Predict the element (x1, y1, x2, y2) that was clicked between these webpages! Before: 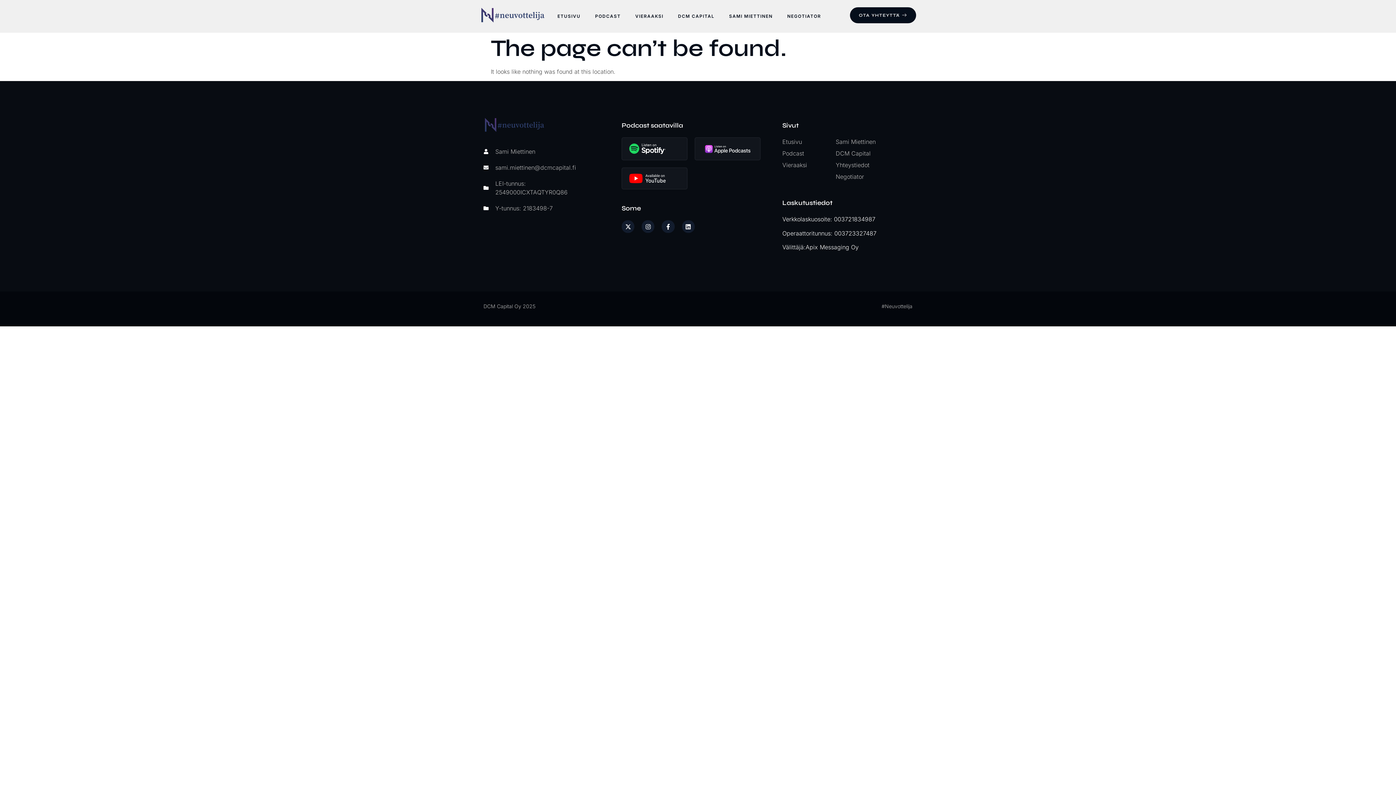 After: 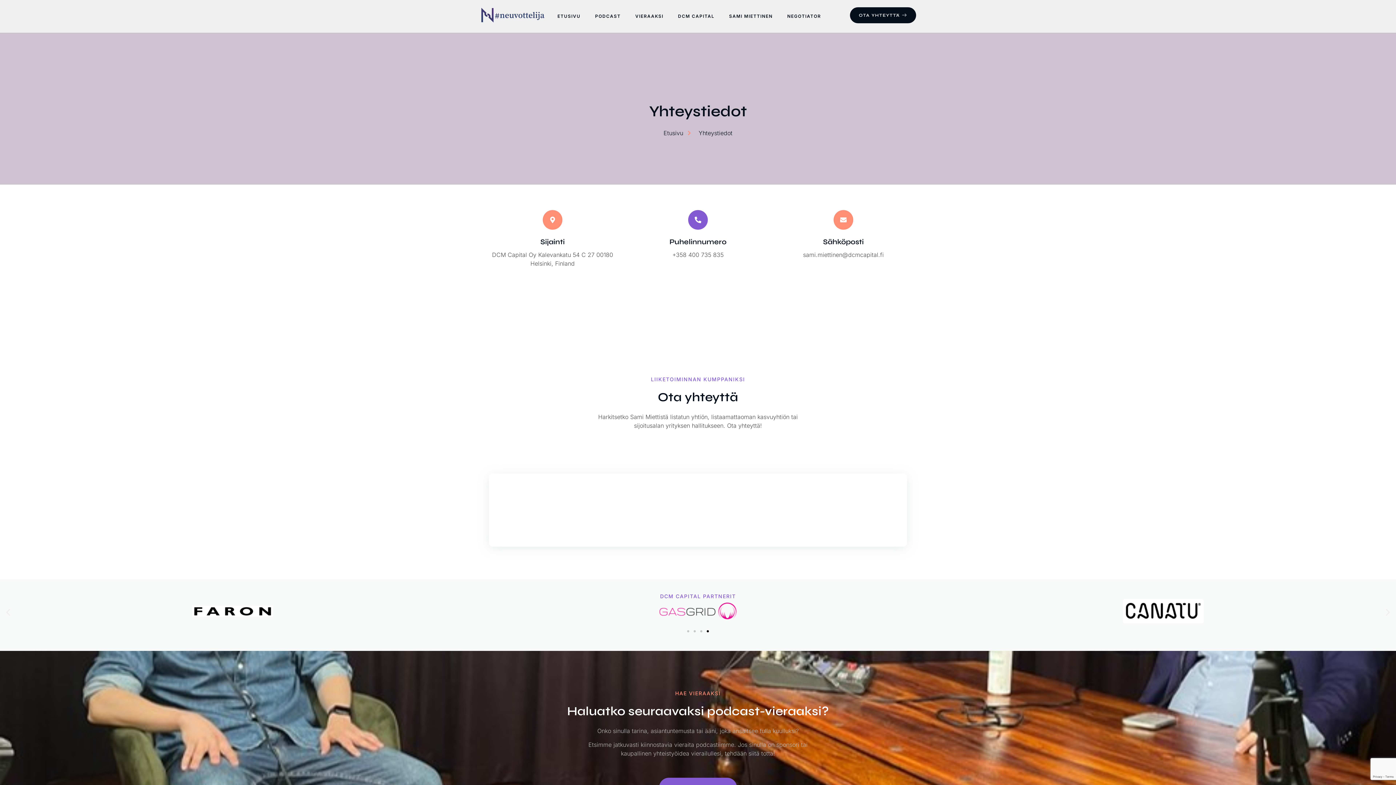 Action: bbox: (850, 7, 916, 23) label: OTA YHTEYTTÄ